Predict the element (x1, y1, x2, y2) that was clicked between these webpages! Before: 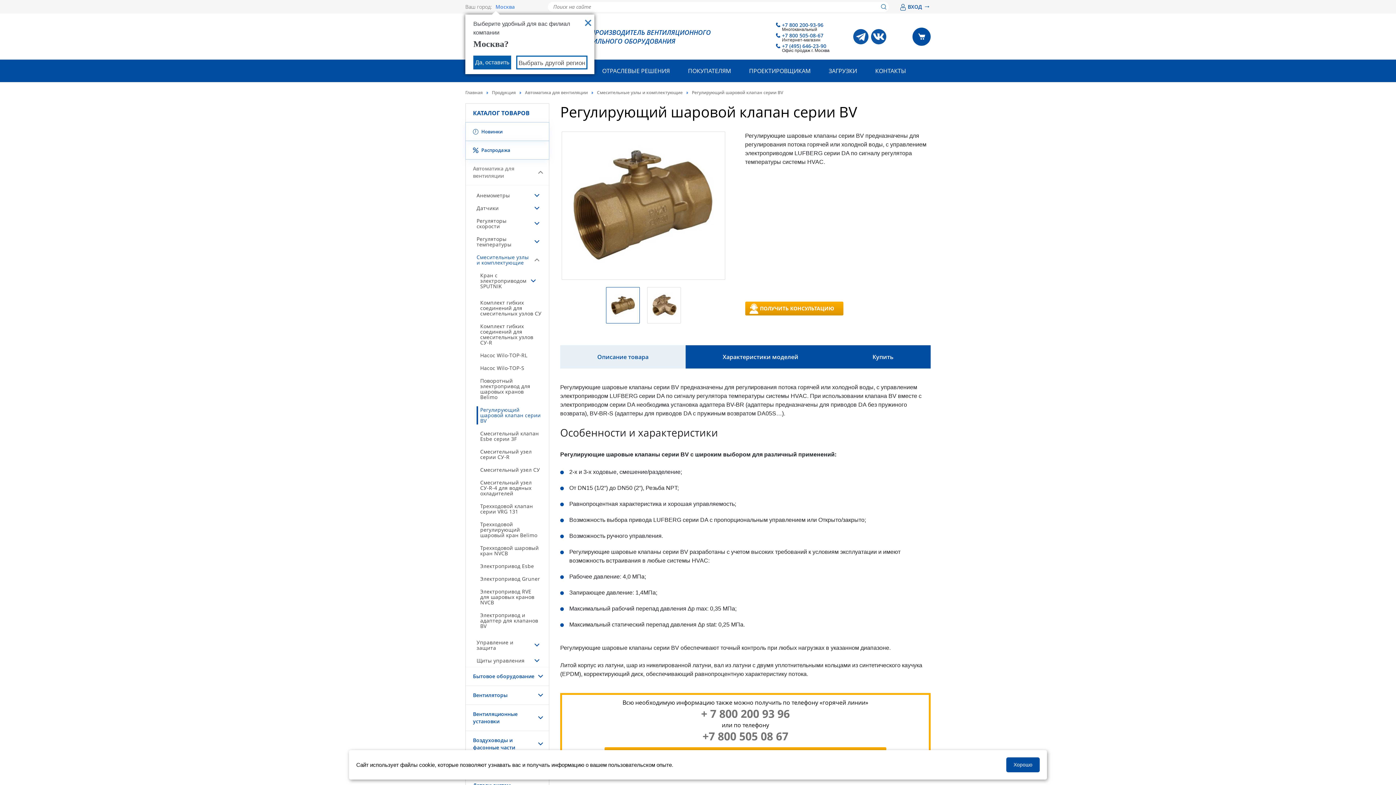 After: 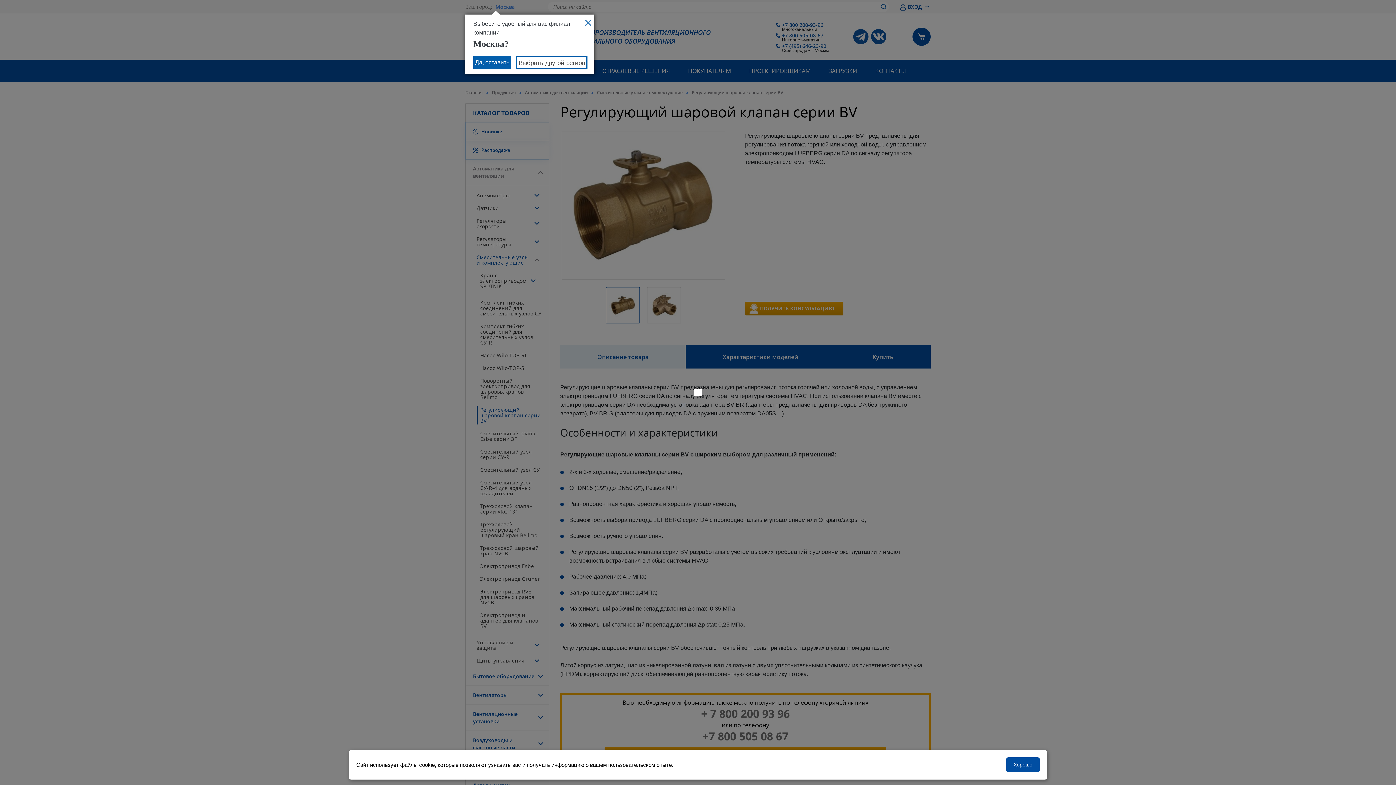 Action: bbox: (900, 3, 930, 10) label:  ВХОД →